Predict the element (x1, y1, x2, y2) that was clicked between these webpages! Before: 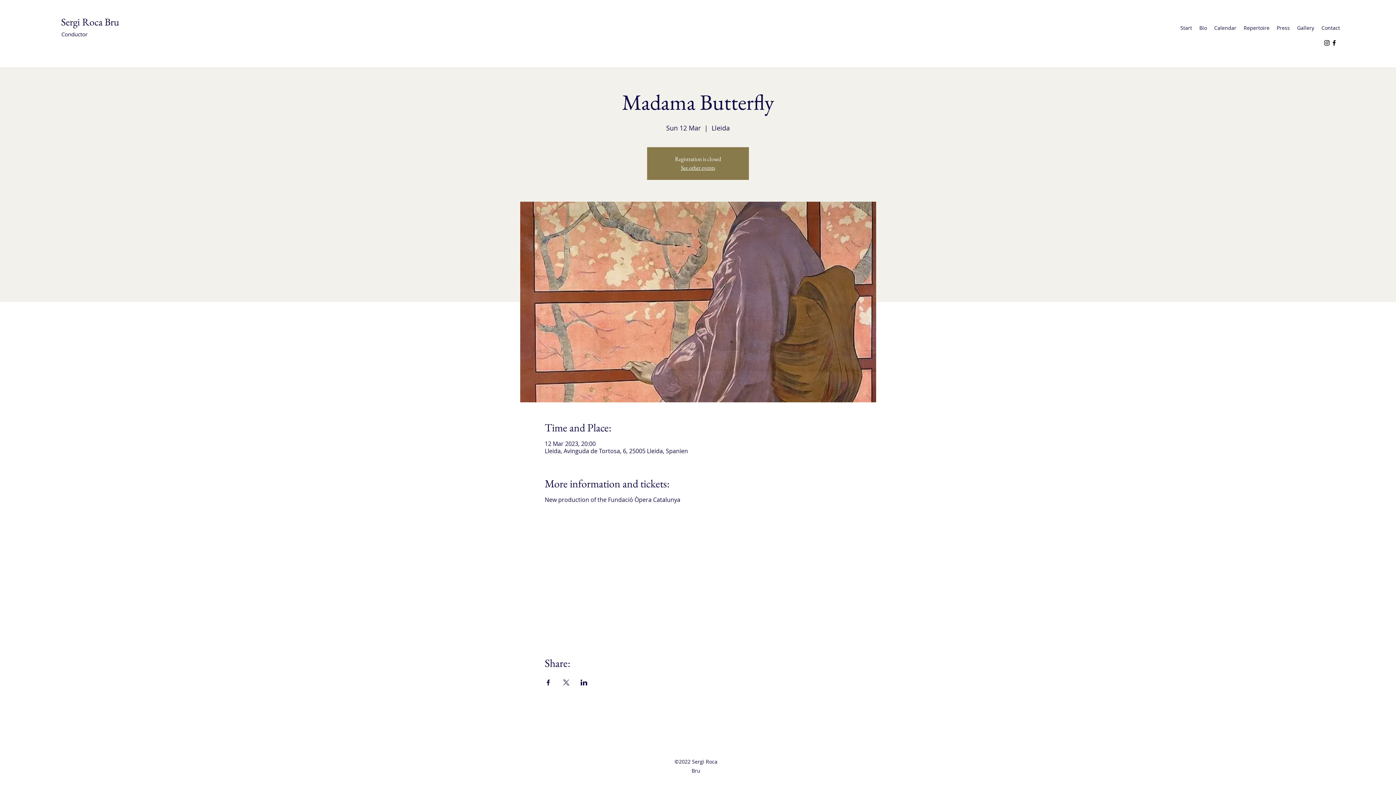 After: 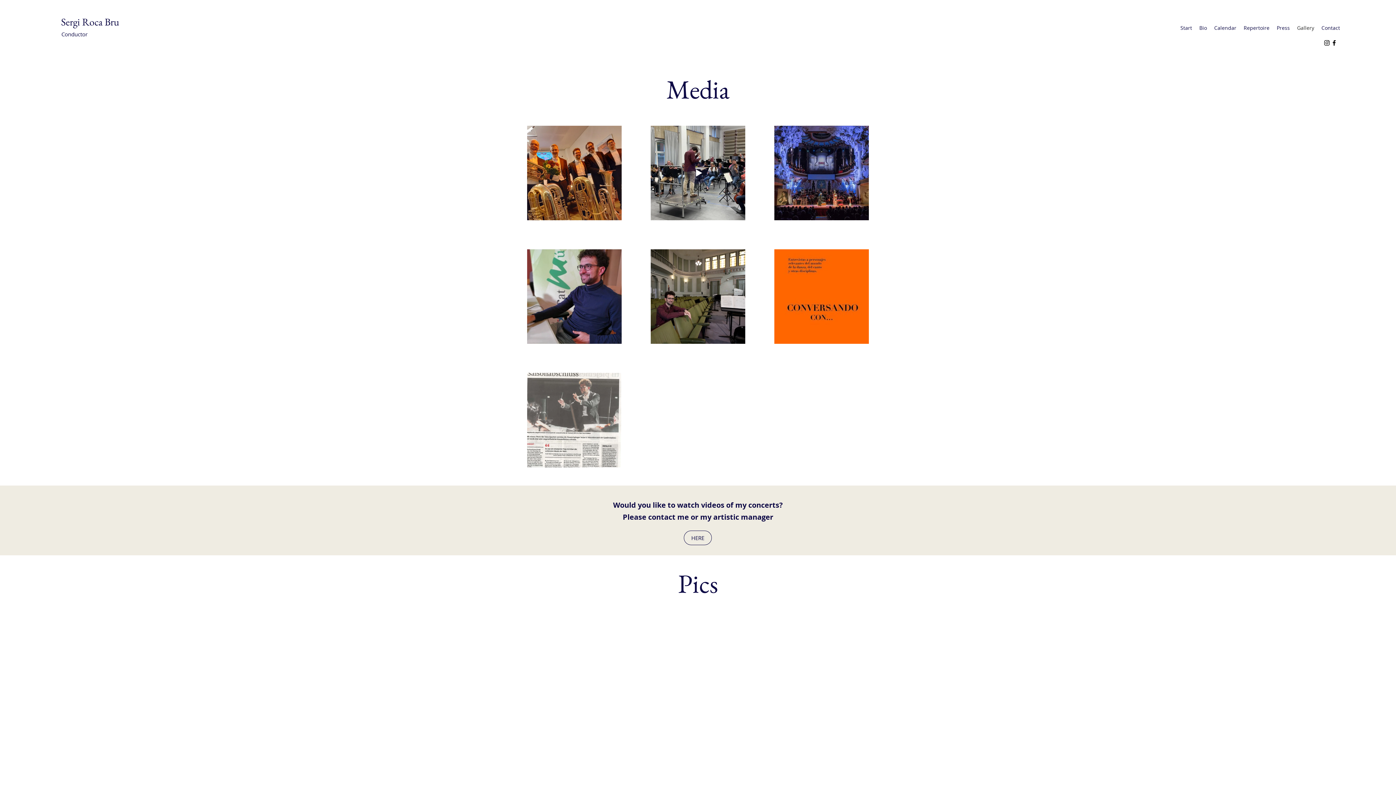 Action: label: Gallery bbox: (1293, 22, 1318, 33)